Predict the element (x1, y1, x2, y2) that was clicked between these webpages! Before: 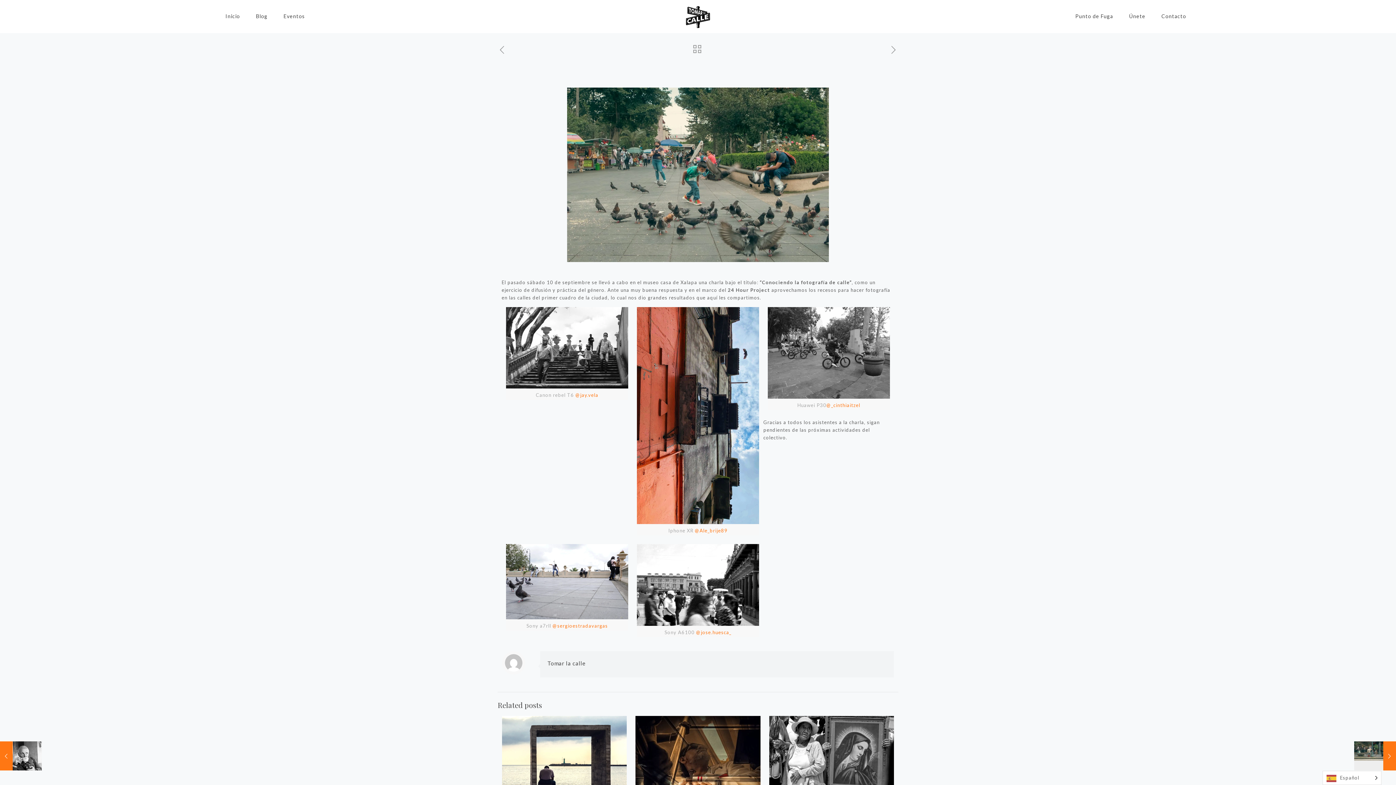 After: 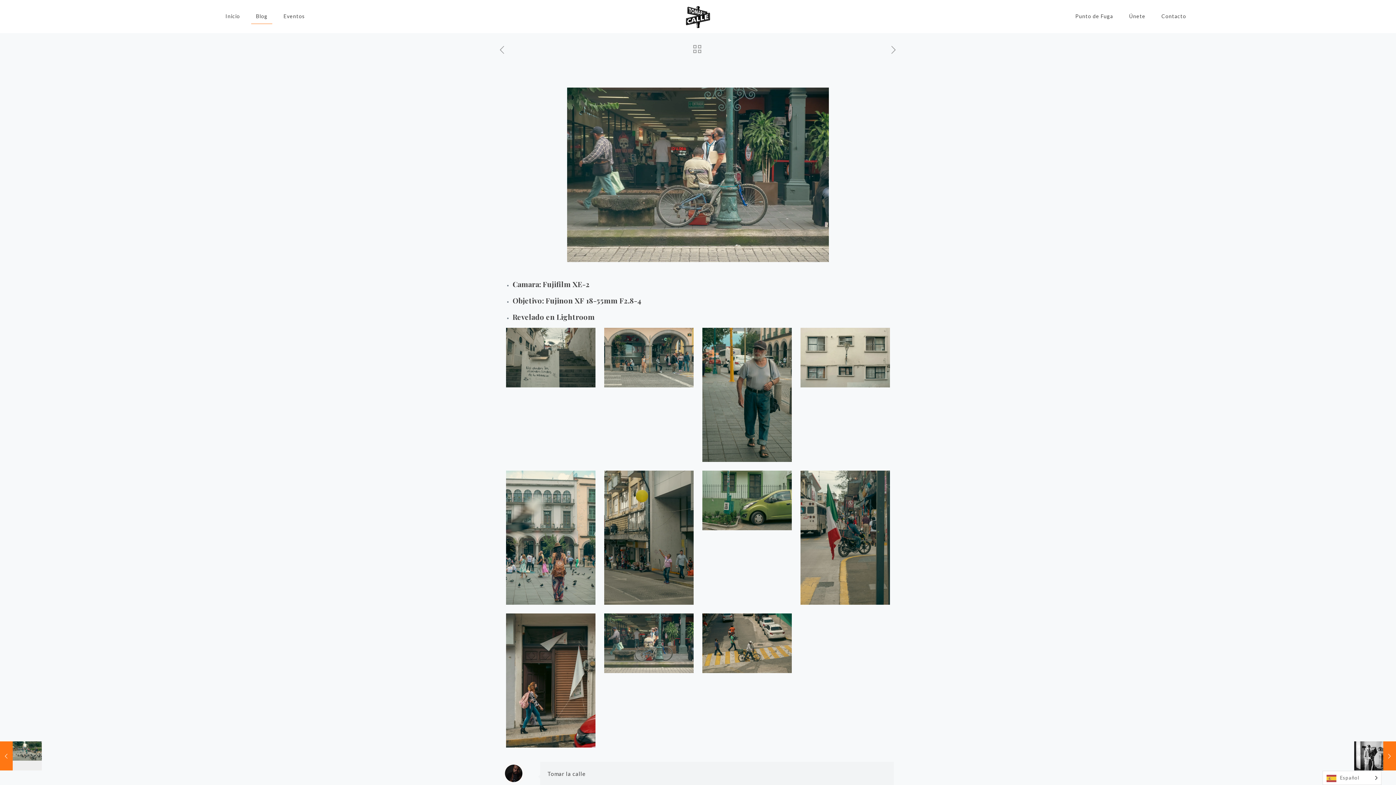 Action: bbox: (1354, 741, 1396, 770) label: Tarde Xalapeña de septiembre
18/09/2022